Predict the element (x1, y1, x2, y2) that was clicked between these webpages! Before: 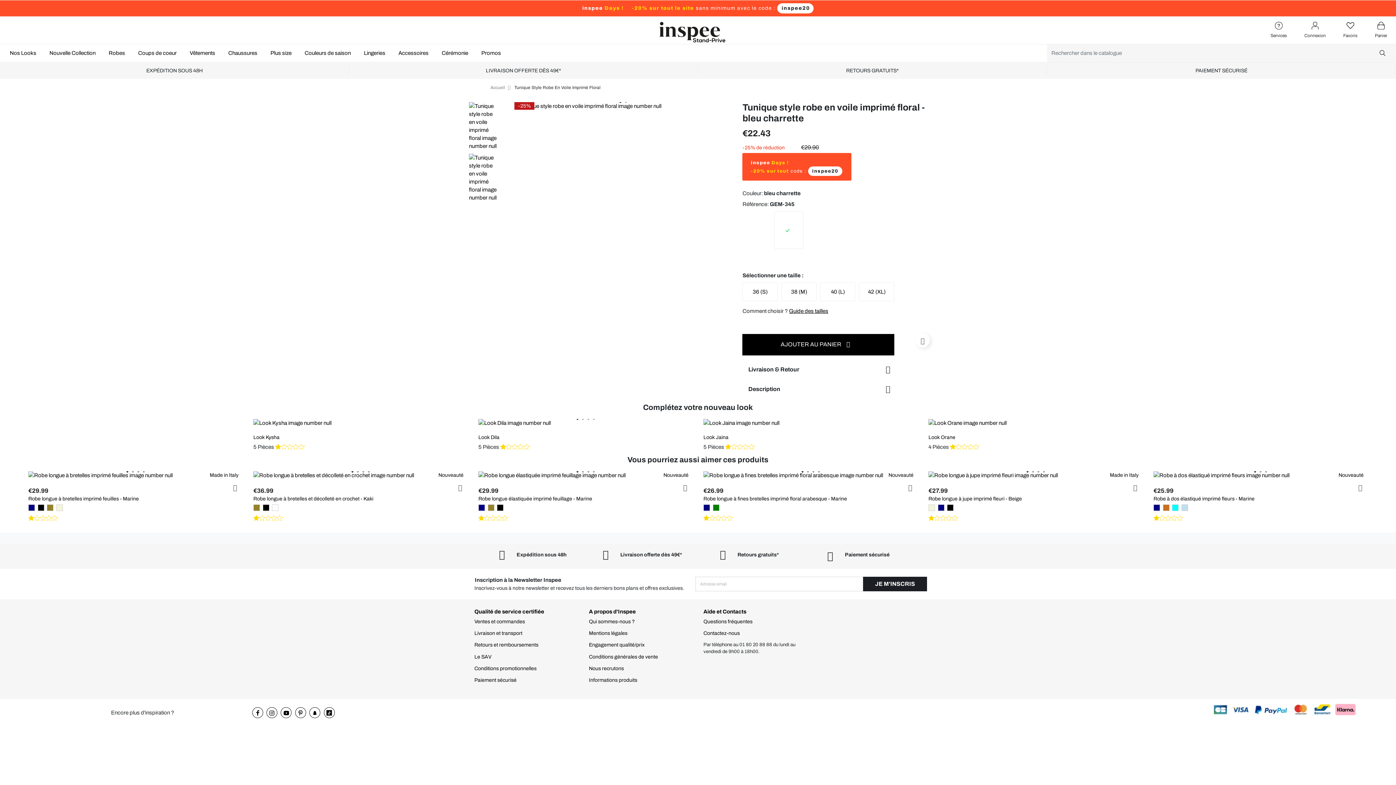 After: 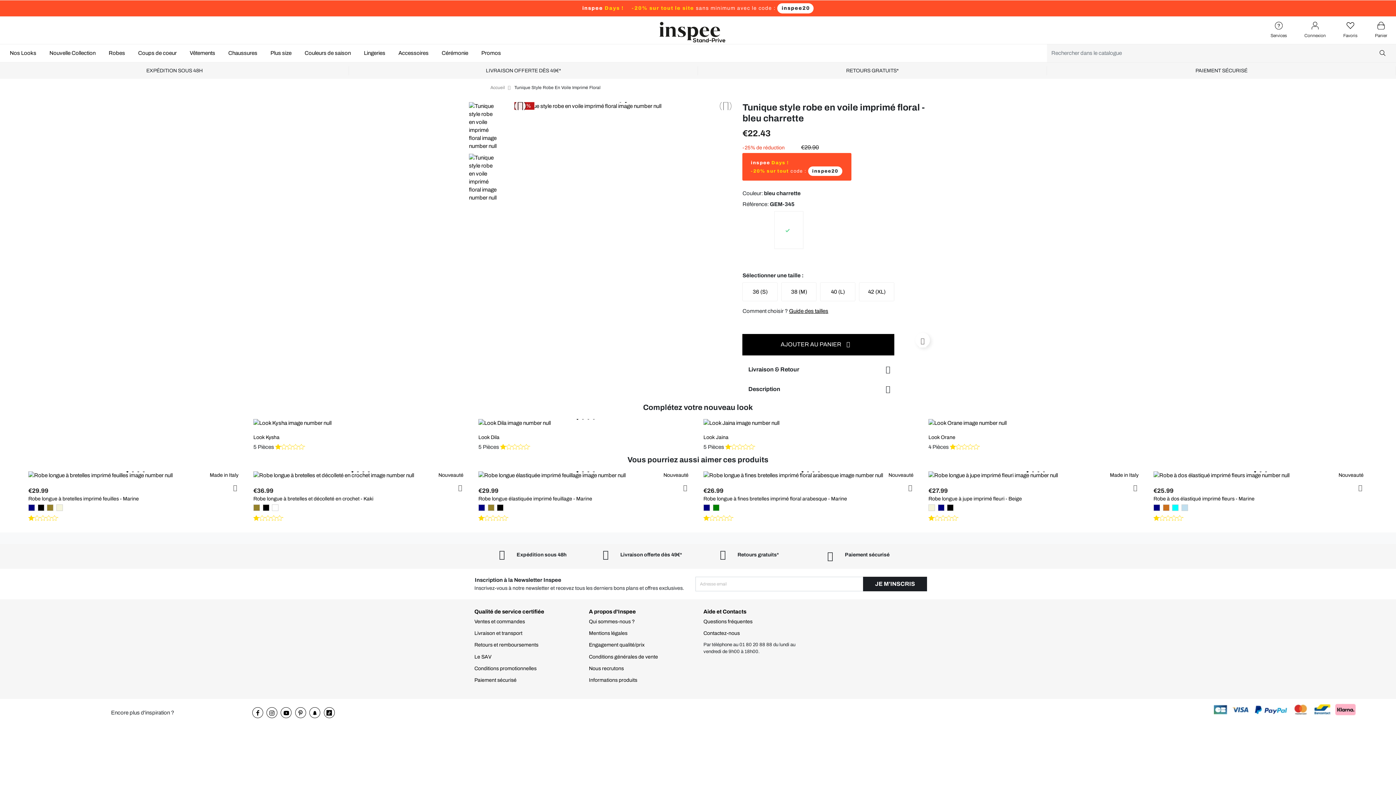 Action: label: Précédent bbox: (514, 102, 547, 110)